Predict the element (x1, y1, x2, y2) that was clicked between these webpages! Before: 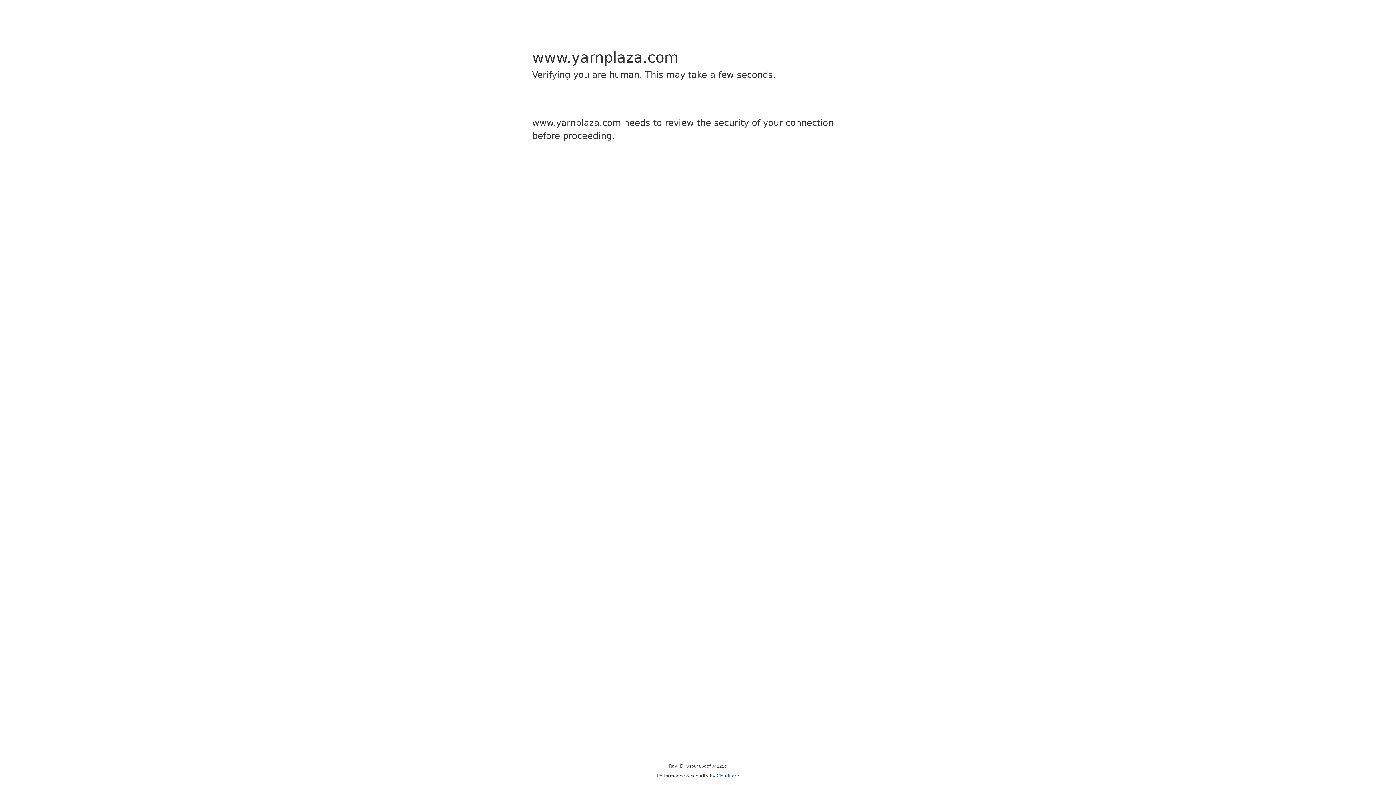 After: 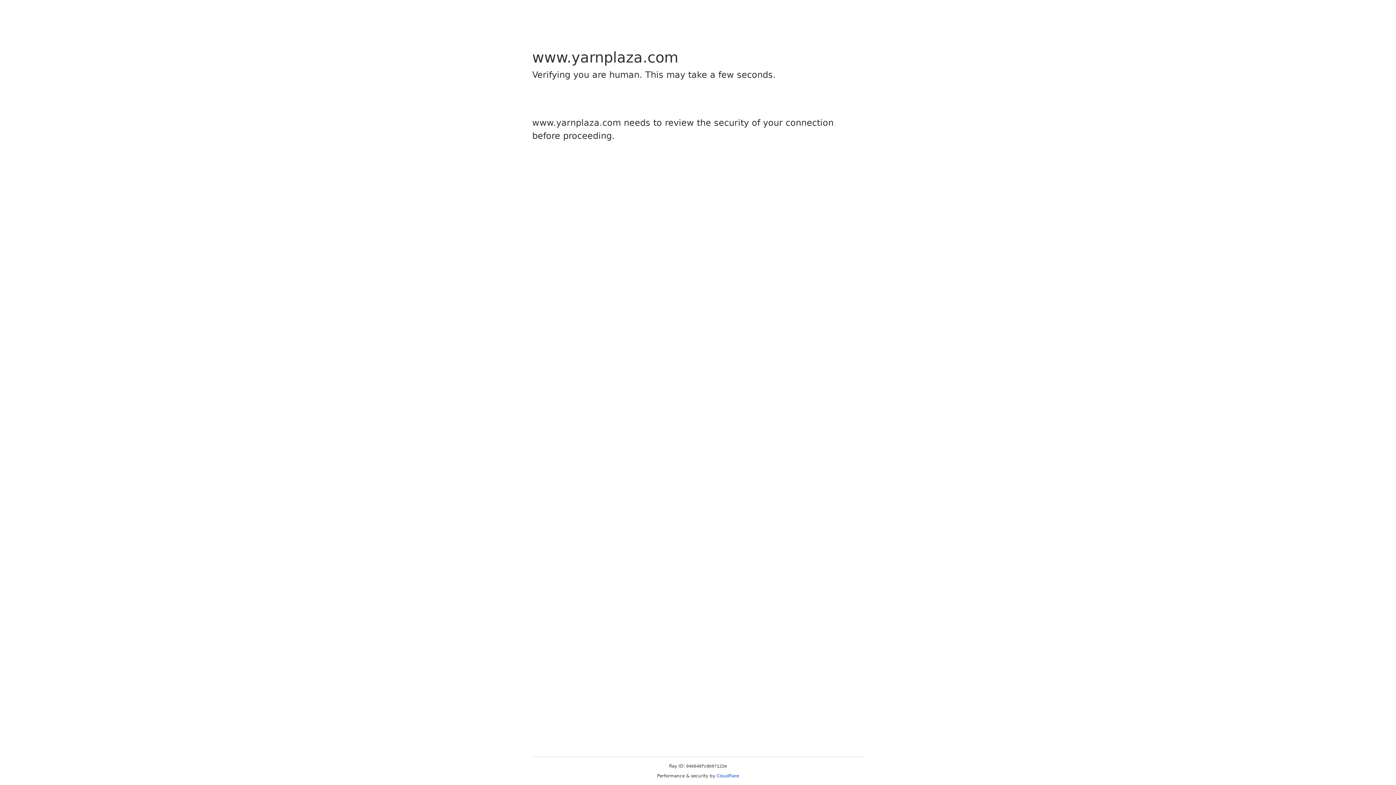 Action: bbox: (716, 773, 739, 778) label: Cloudflare